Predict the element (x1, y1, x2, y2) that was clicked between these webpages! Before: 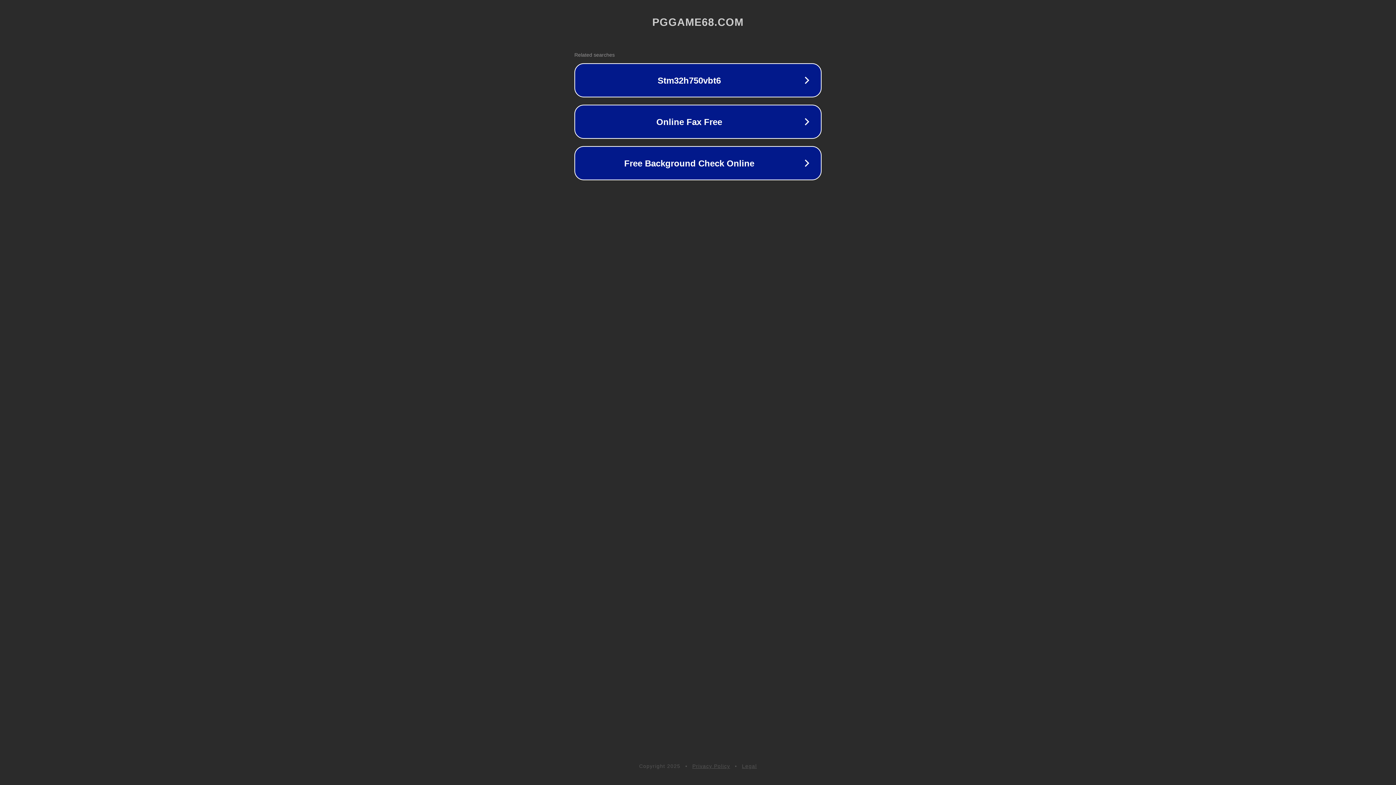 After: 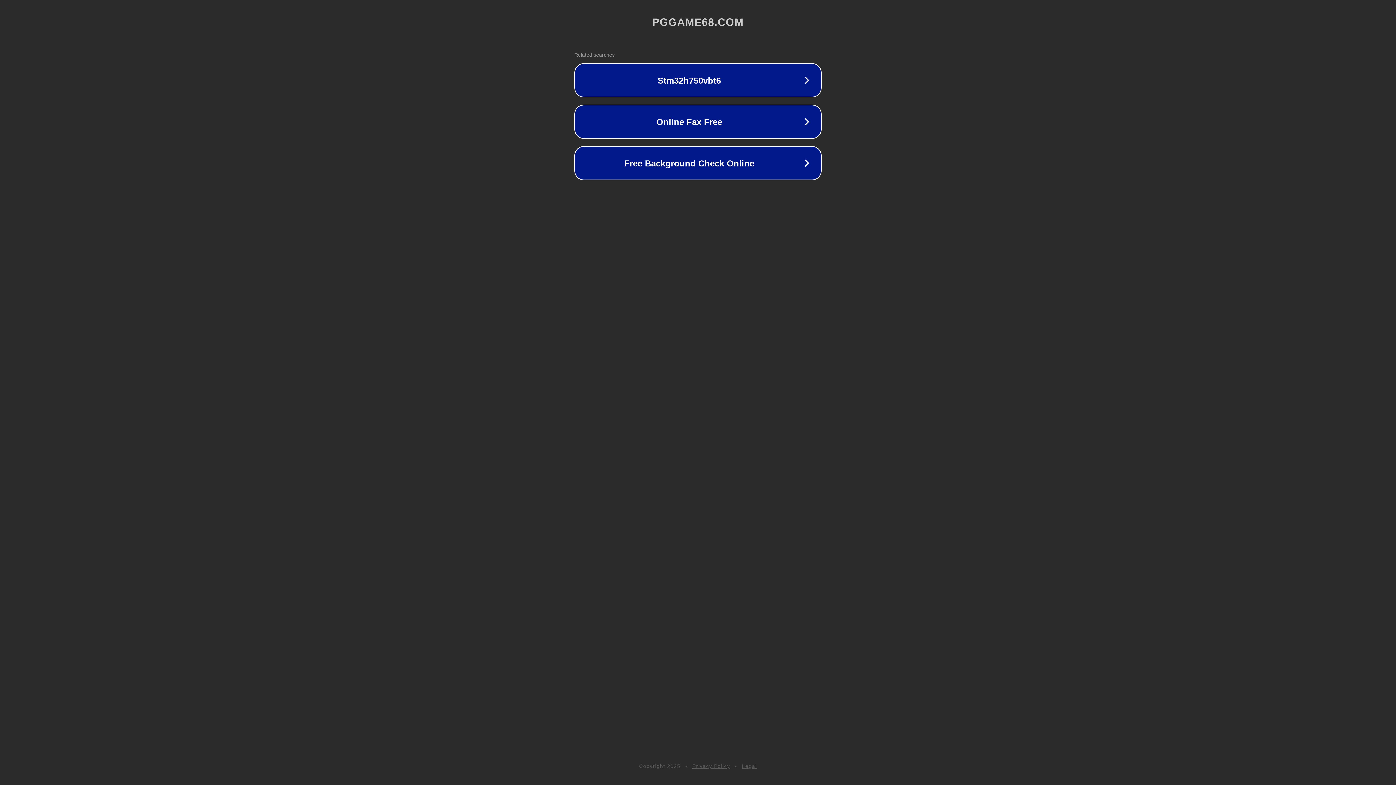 Action: label: Legal bbox: (742, 763, 757, 769)